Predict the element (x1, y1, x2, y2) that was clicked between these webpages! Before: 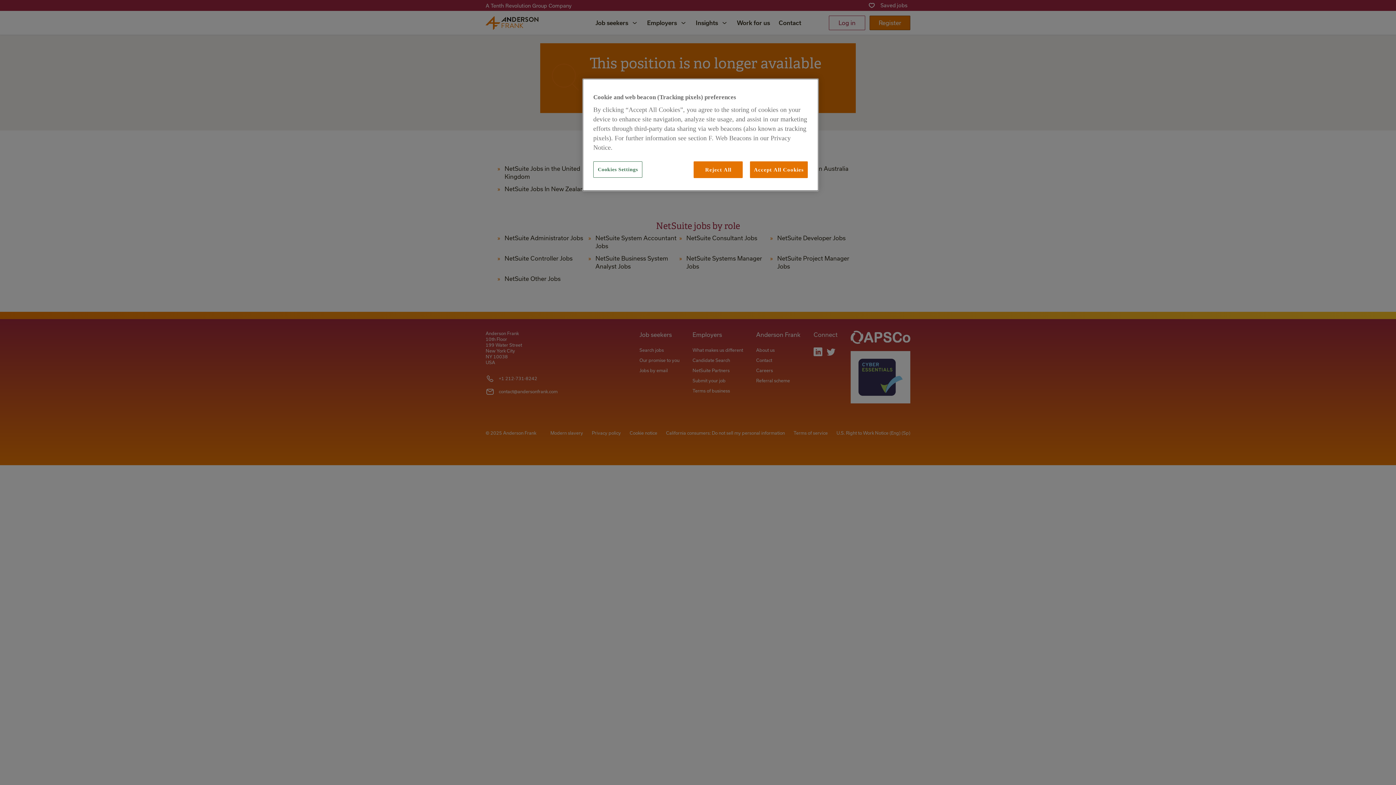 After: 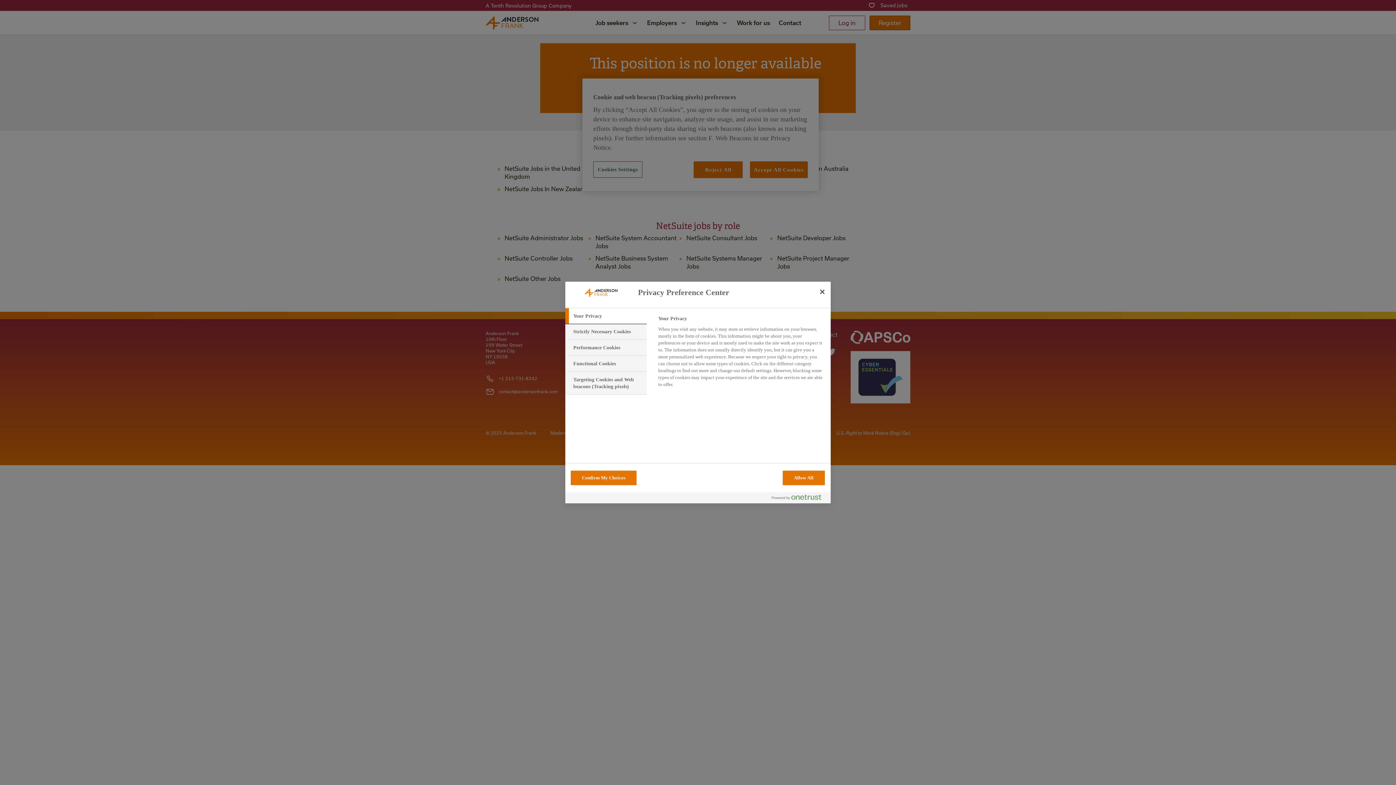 Action: bbox: (593, 161, 642, 177) label: Cookies Settings